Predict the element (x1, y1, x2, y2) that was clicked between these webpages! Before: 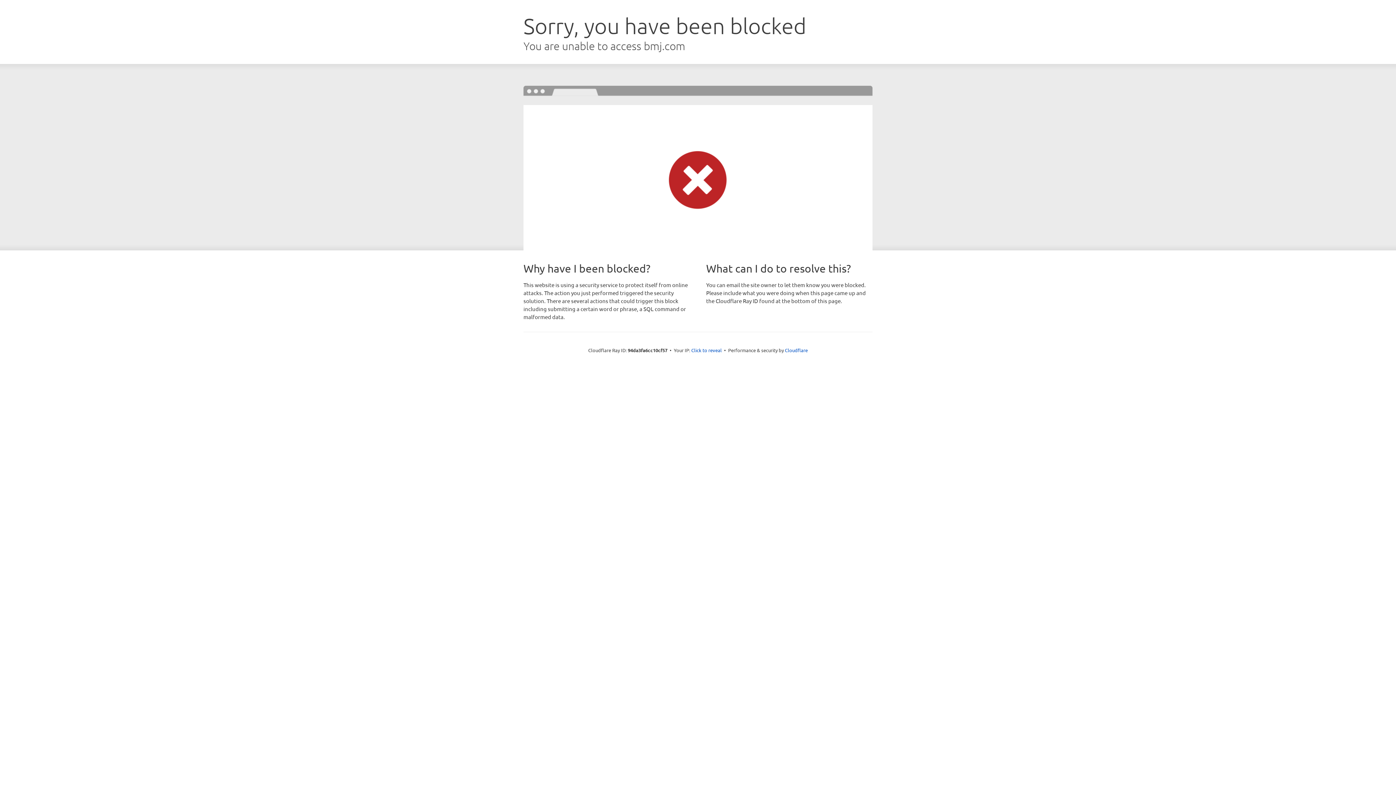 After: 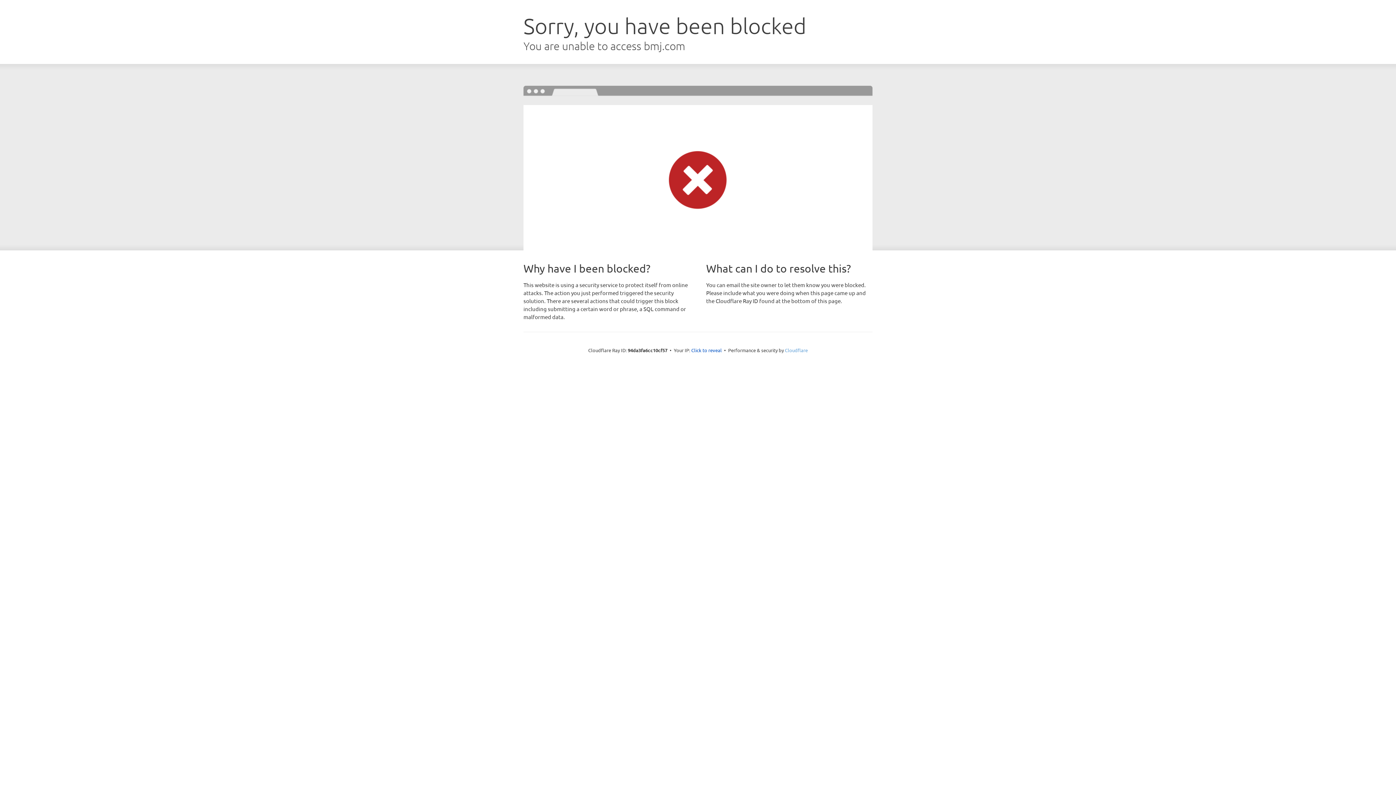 Action: bbox: (785, 347, 808, 353) label: Cloudflare